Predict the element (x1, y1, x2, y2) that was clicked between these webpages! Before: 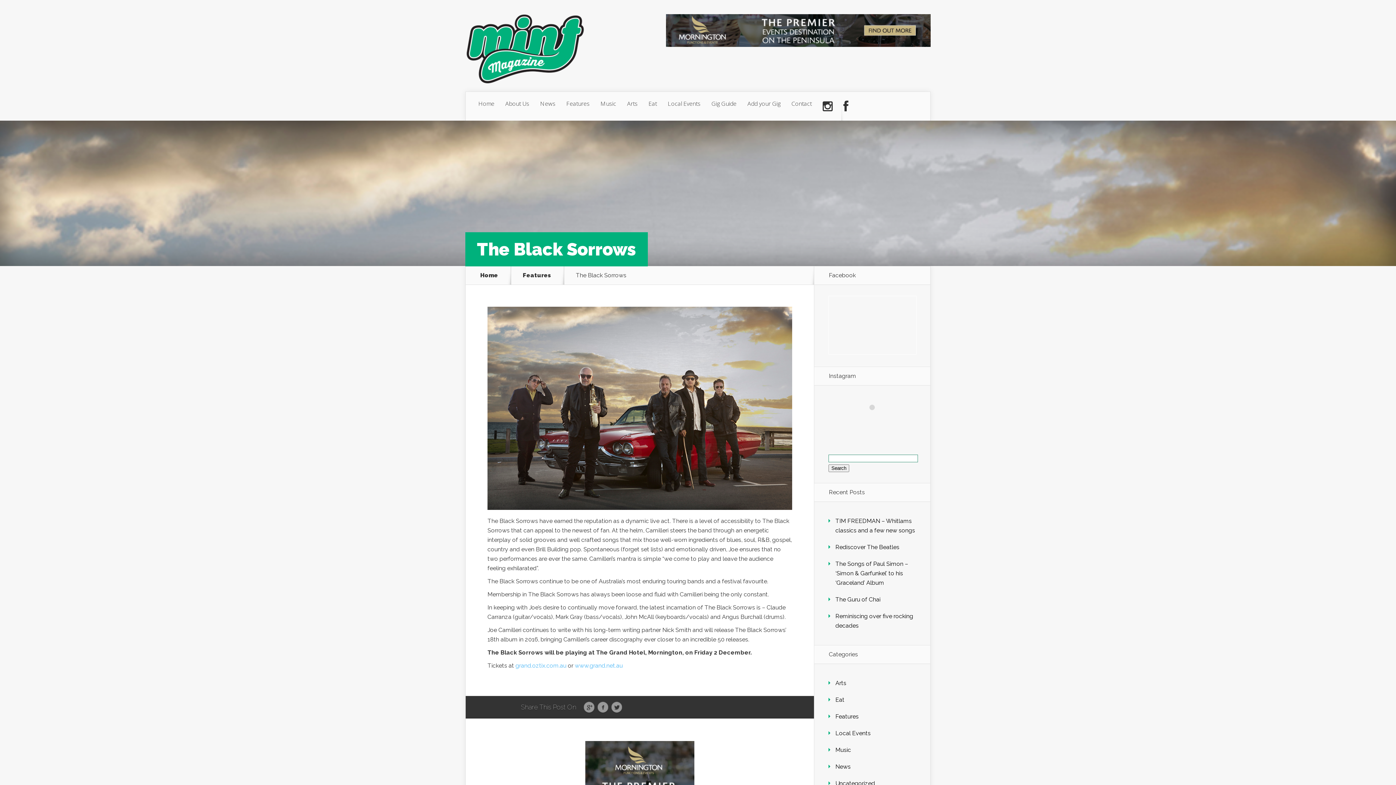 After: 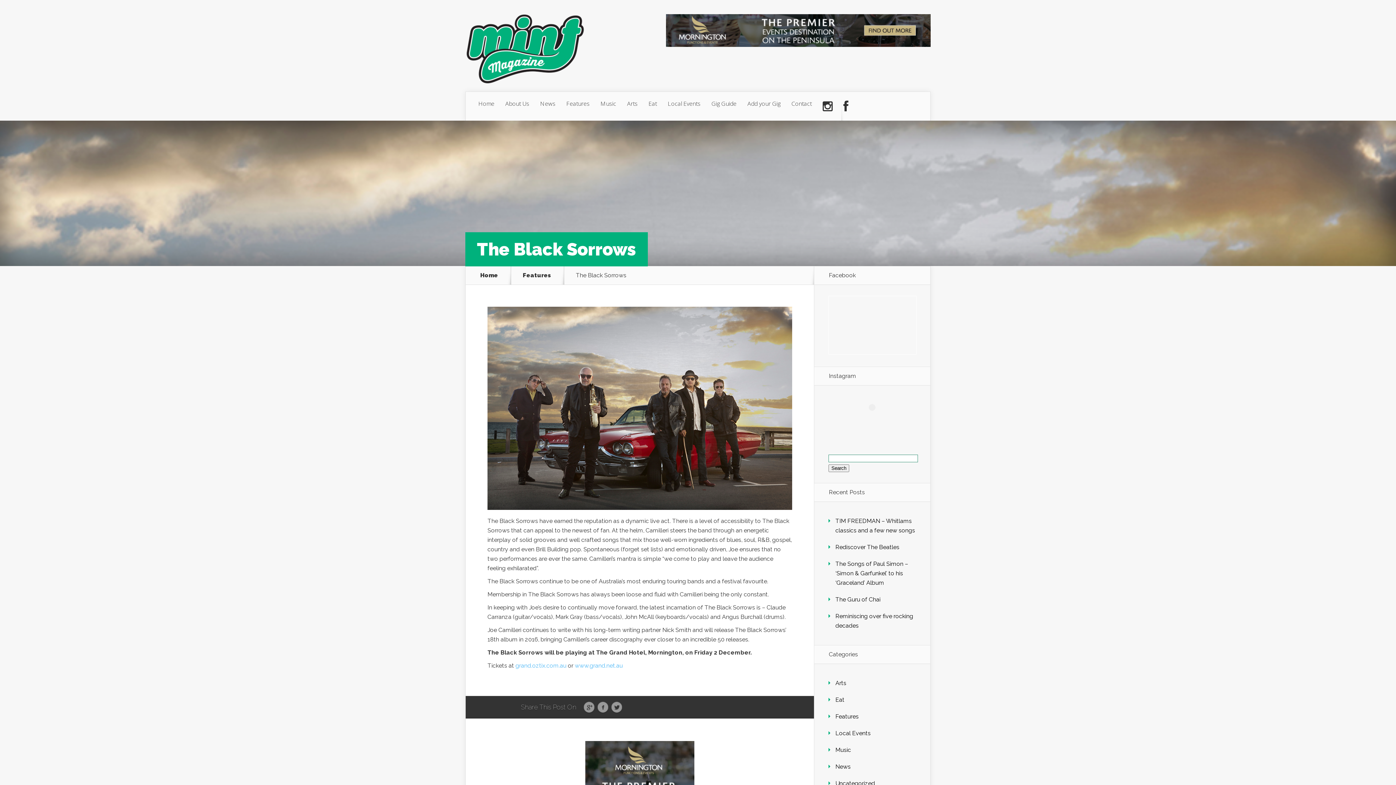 Action: bbox: (583, 702, 594, 713) label: Google